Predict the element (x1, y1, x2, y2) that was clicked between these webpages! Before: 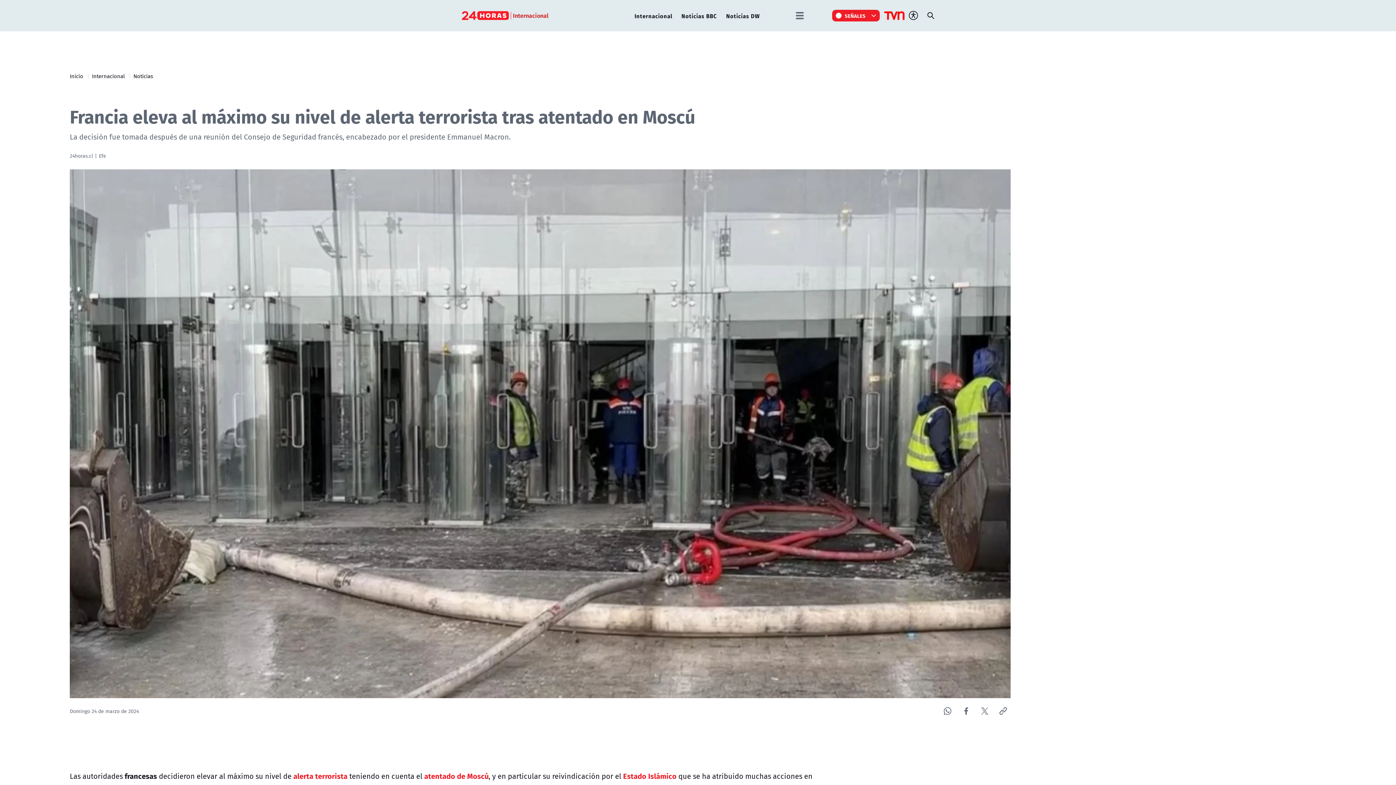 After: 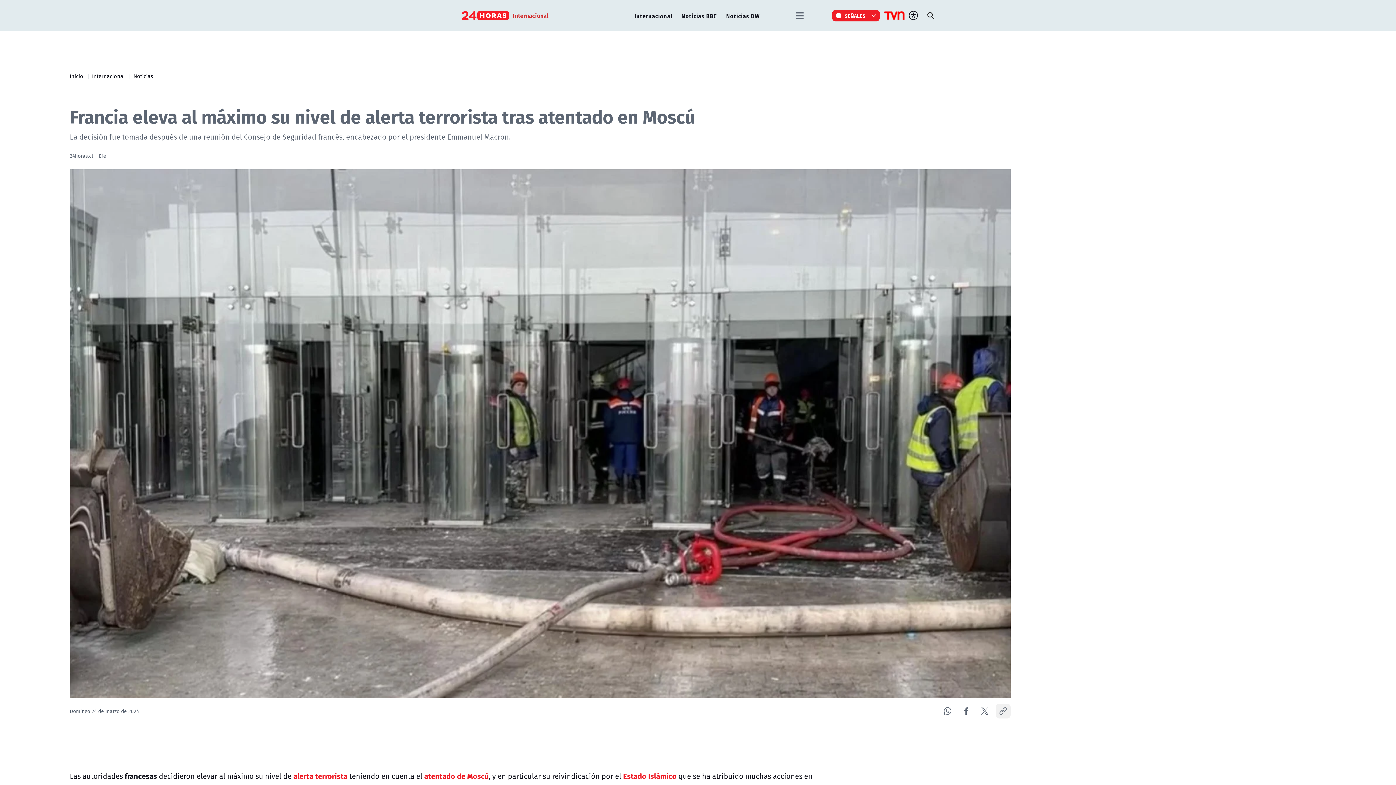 Action: bbox: (995, 704, 1010, 719)